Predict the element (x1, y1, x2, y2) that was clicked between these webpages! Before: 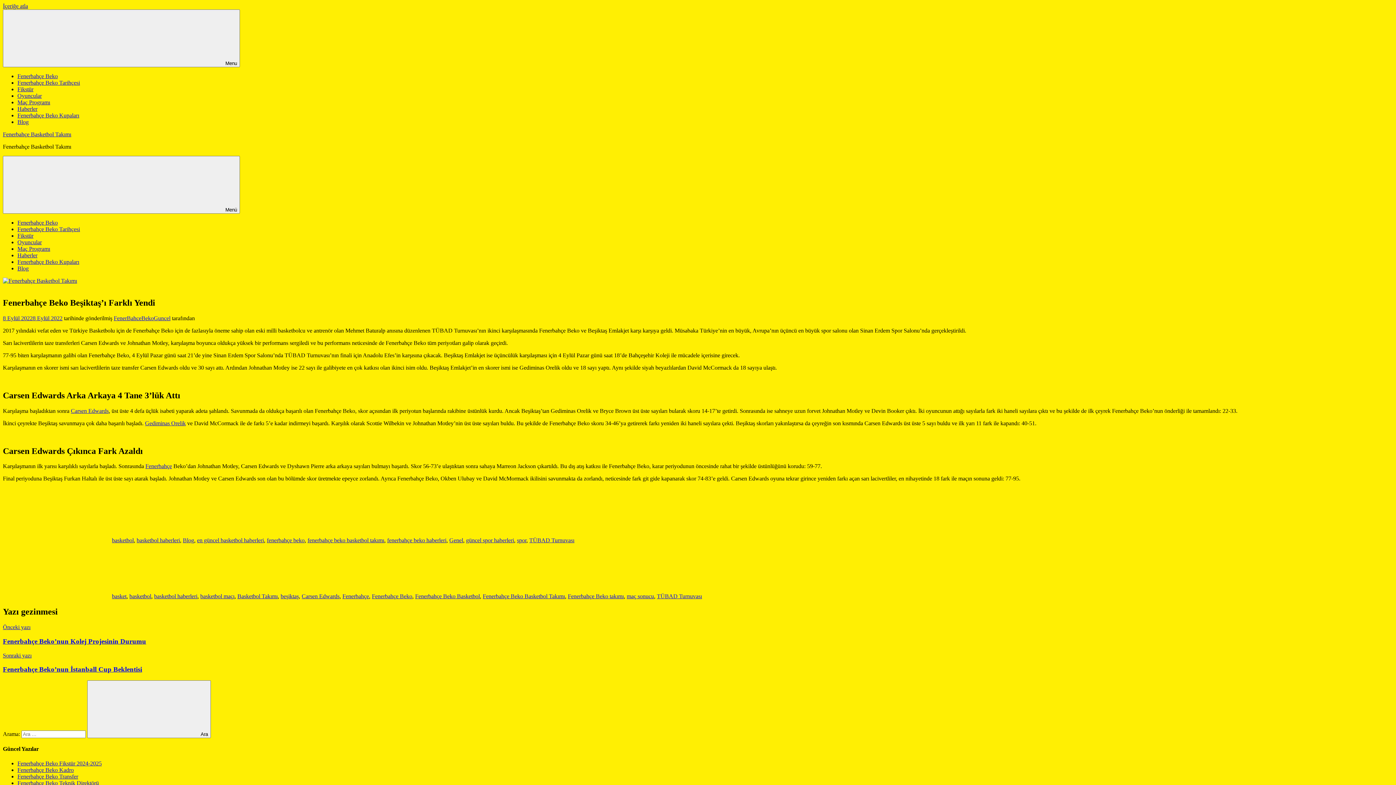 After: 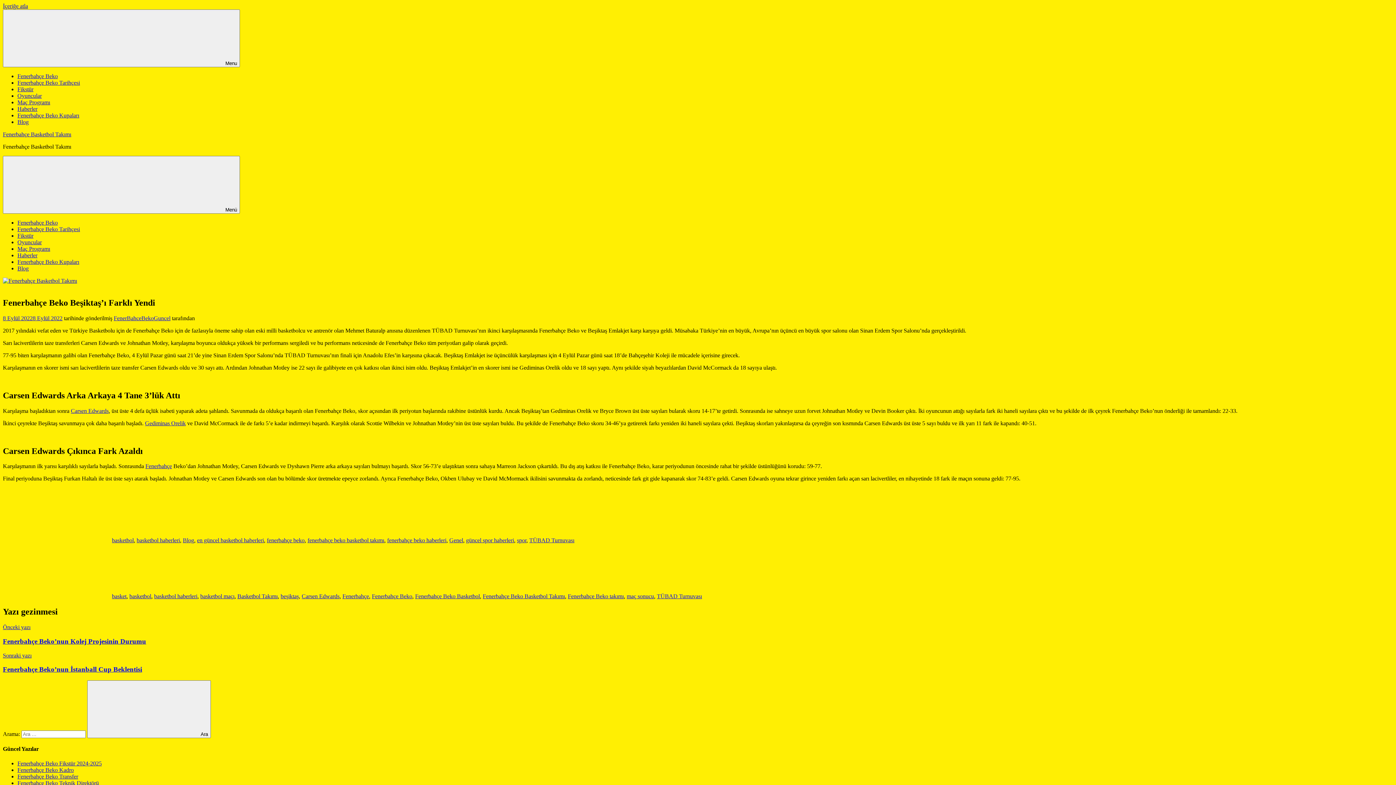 Action: bbox: (145, 420, 185, 426) label: Gediminas Orelik